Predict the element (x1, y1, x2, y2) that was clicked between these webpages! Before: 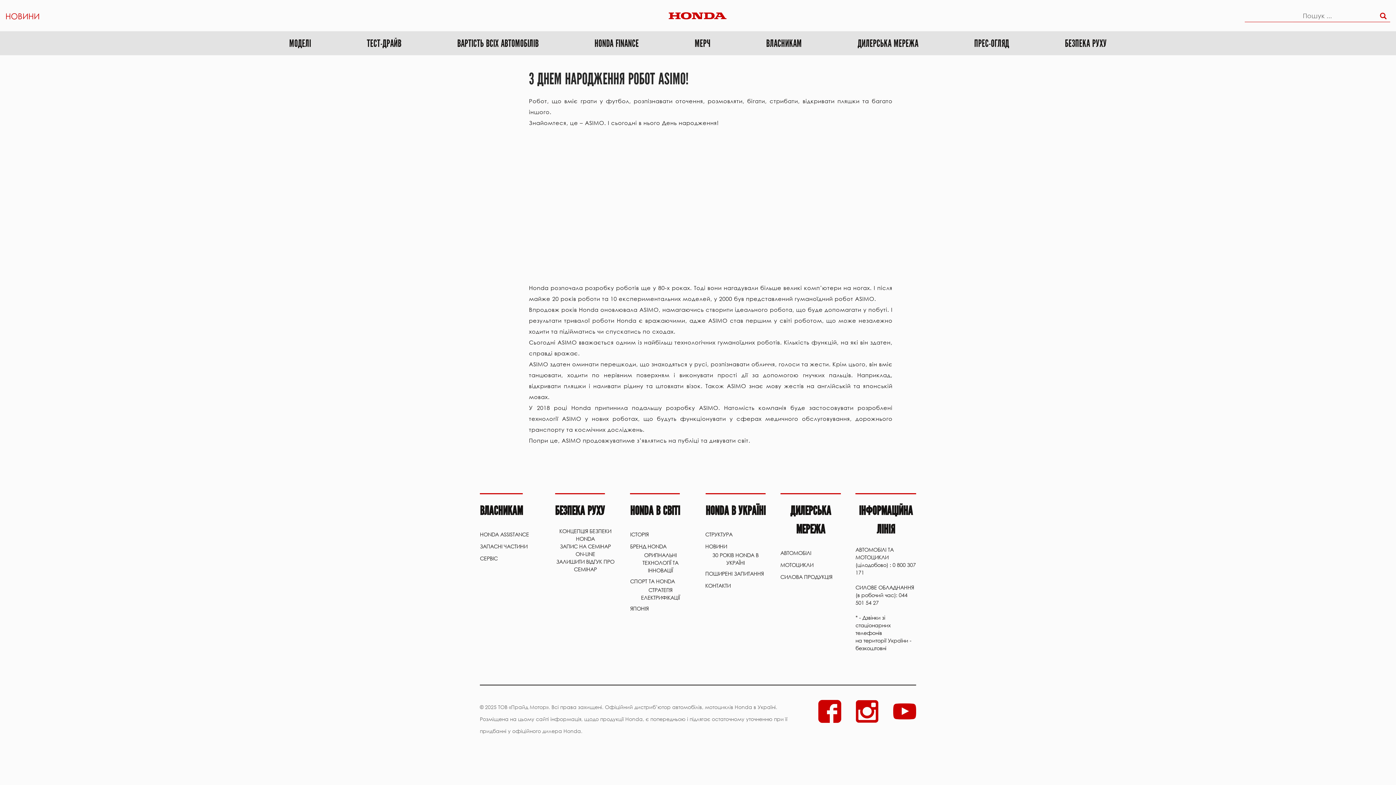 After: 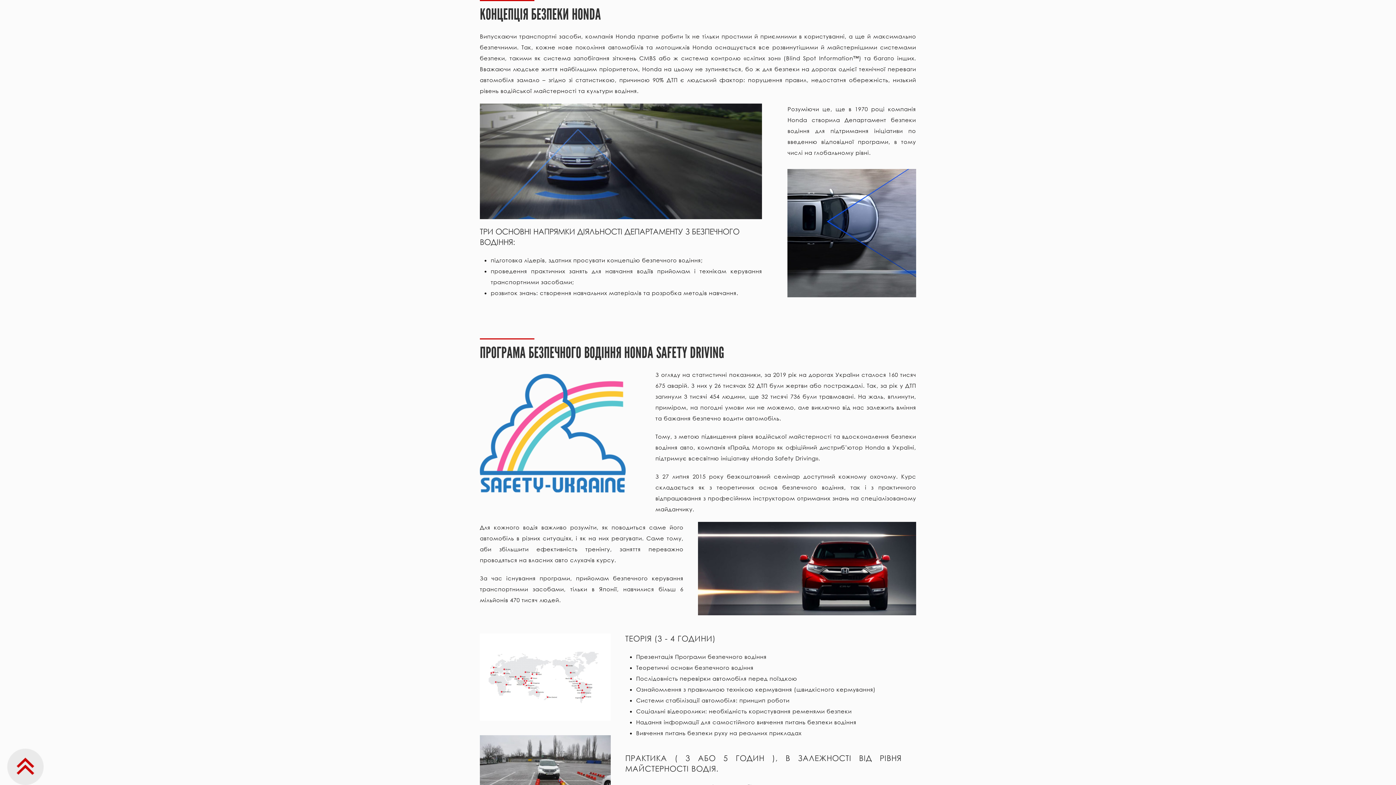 Action: bbox: (555, 527, 615, 542) label: КОНЦЕПЦІЯ БЕЗПЕКИ HONDA